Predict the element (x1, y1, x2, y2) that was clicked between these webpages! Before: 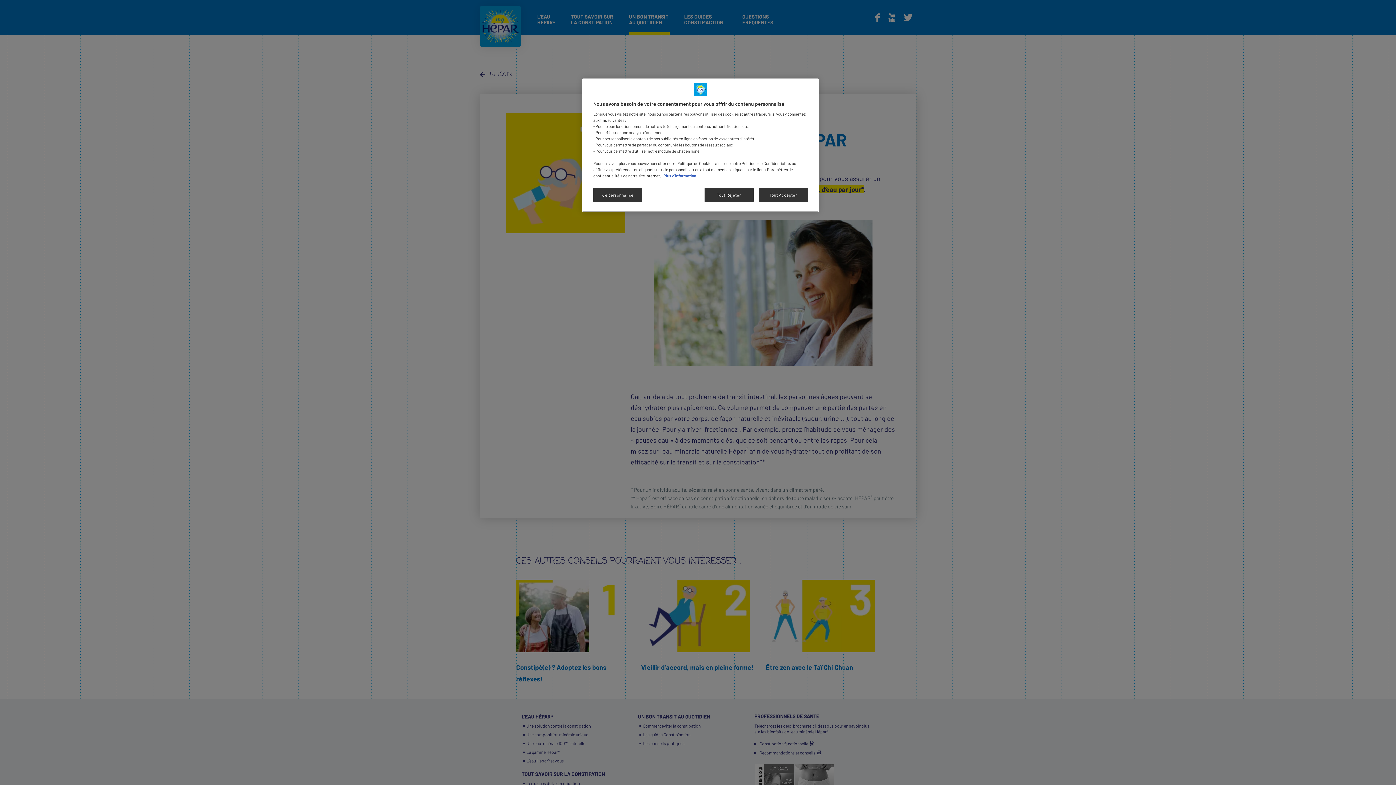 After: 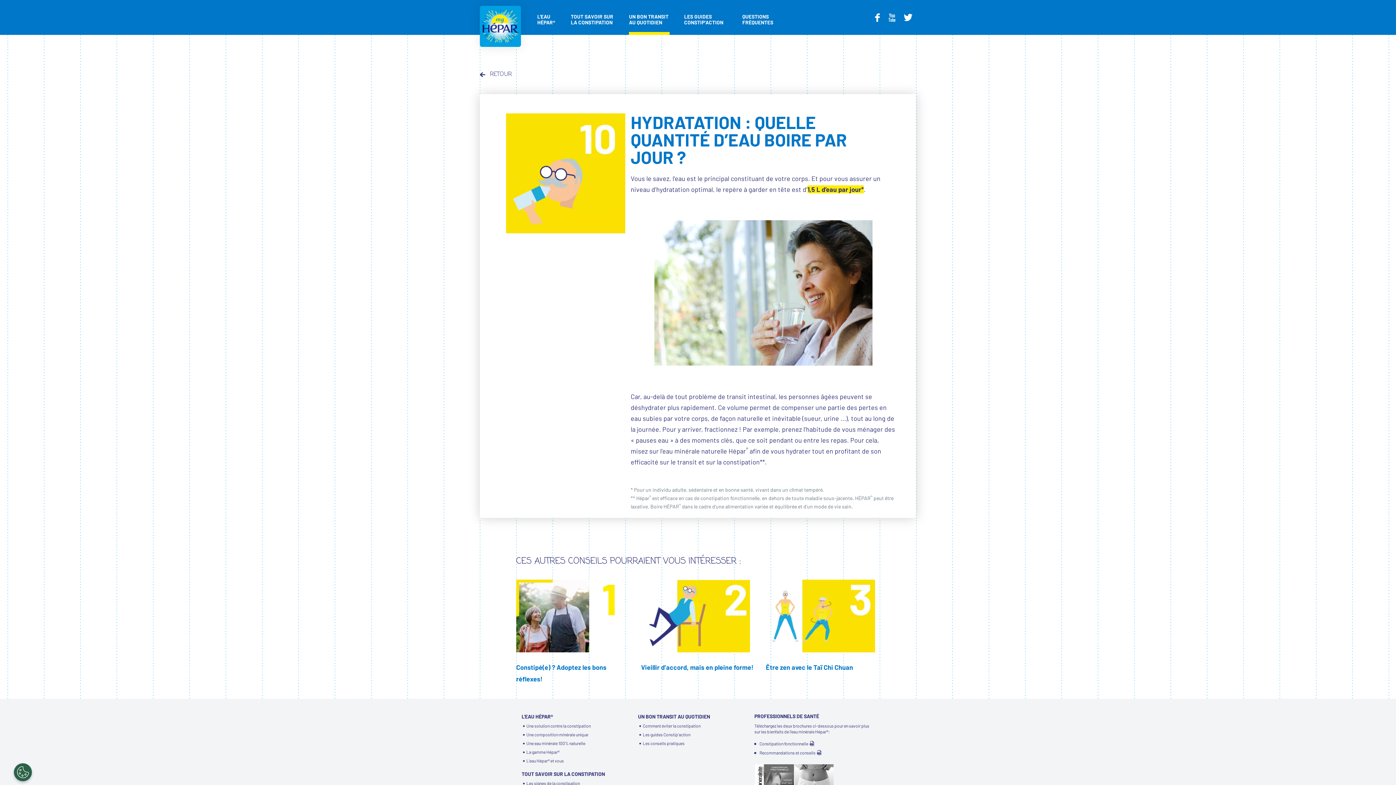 Action: label: Tout Rejeter bbox: (704, 188, 753, 202)